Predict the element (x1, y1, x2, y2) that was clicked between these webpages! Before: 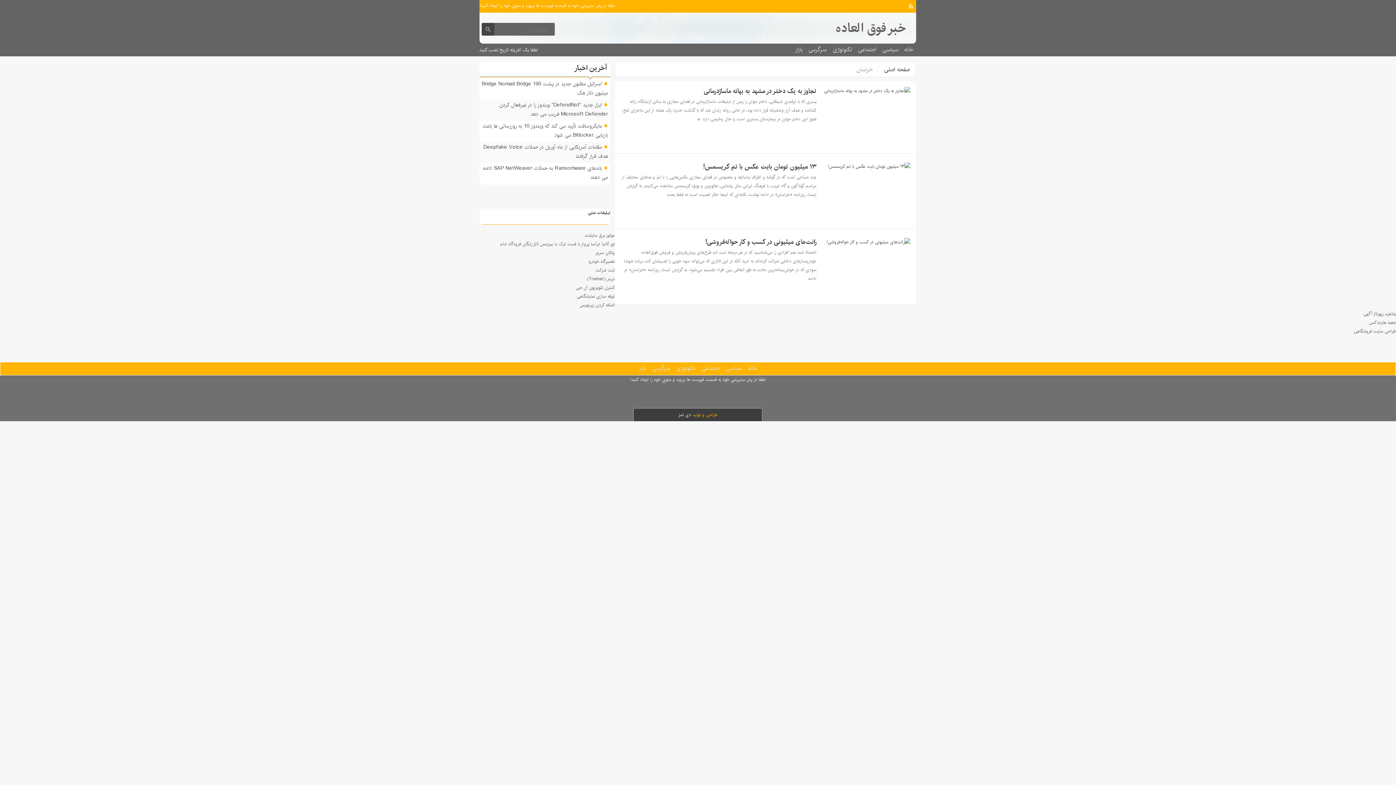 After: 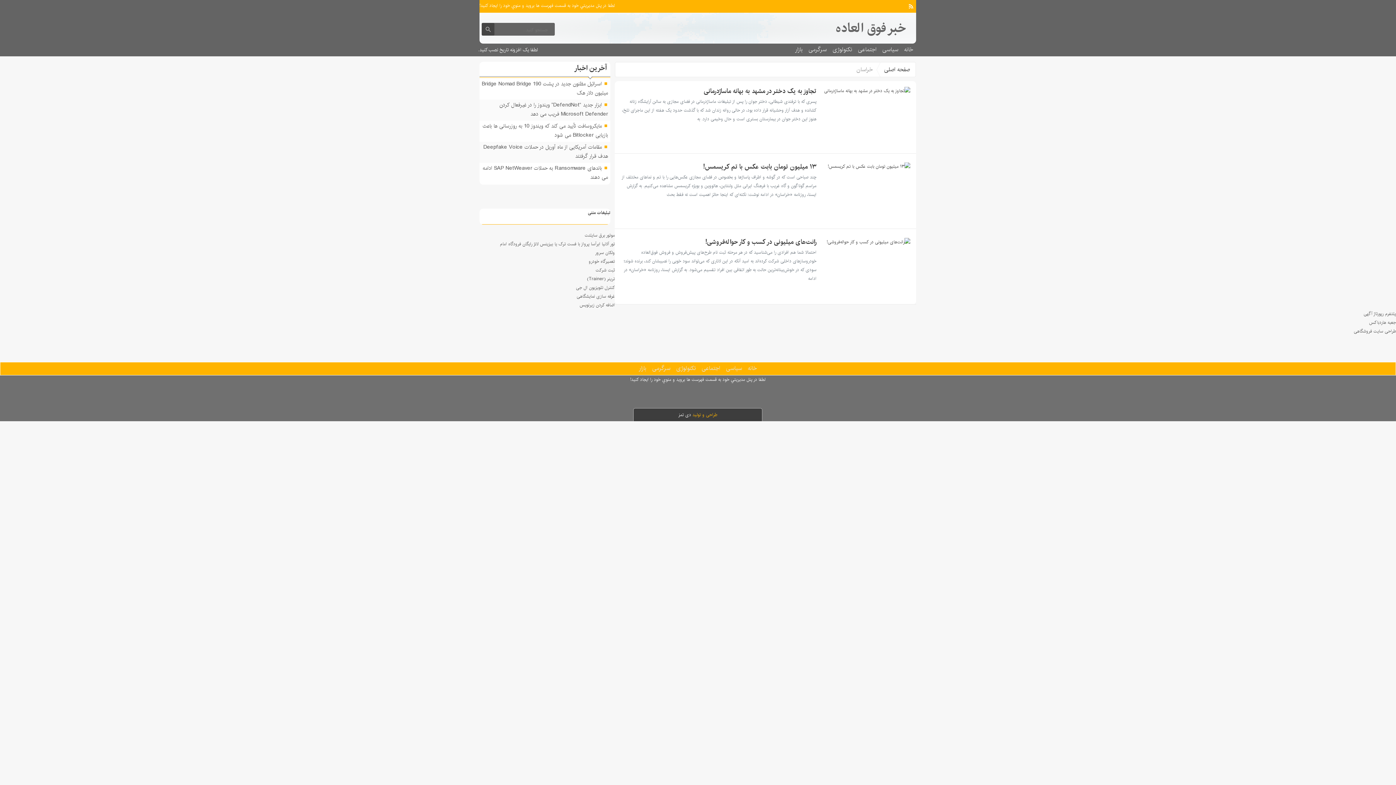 Action: label: ۱۳ میلیون تومان بابت عکس با تم ‌کریسمس! bbox: (620, 162, 816, 172)